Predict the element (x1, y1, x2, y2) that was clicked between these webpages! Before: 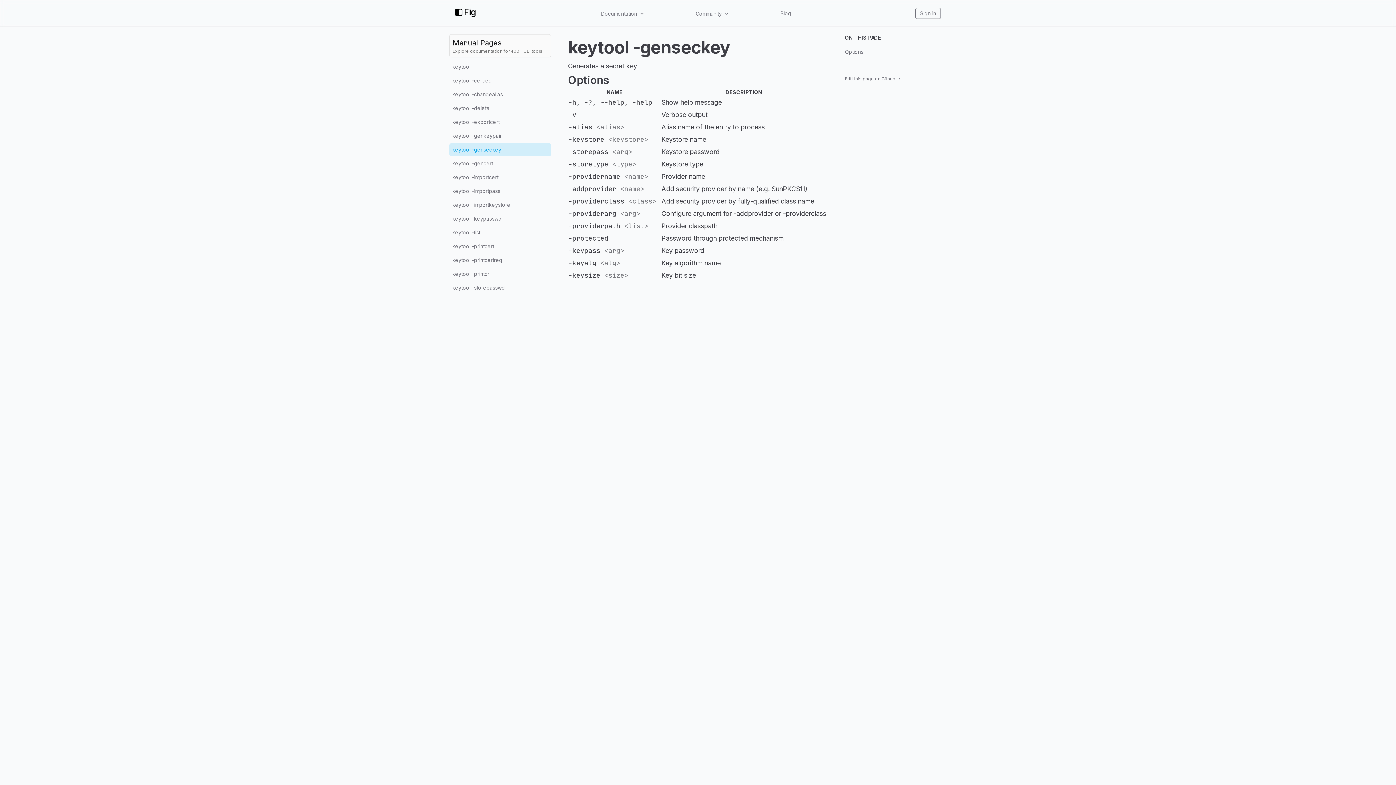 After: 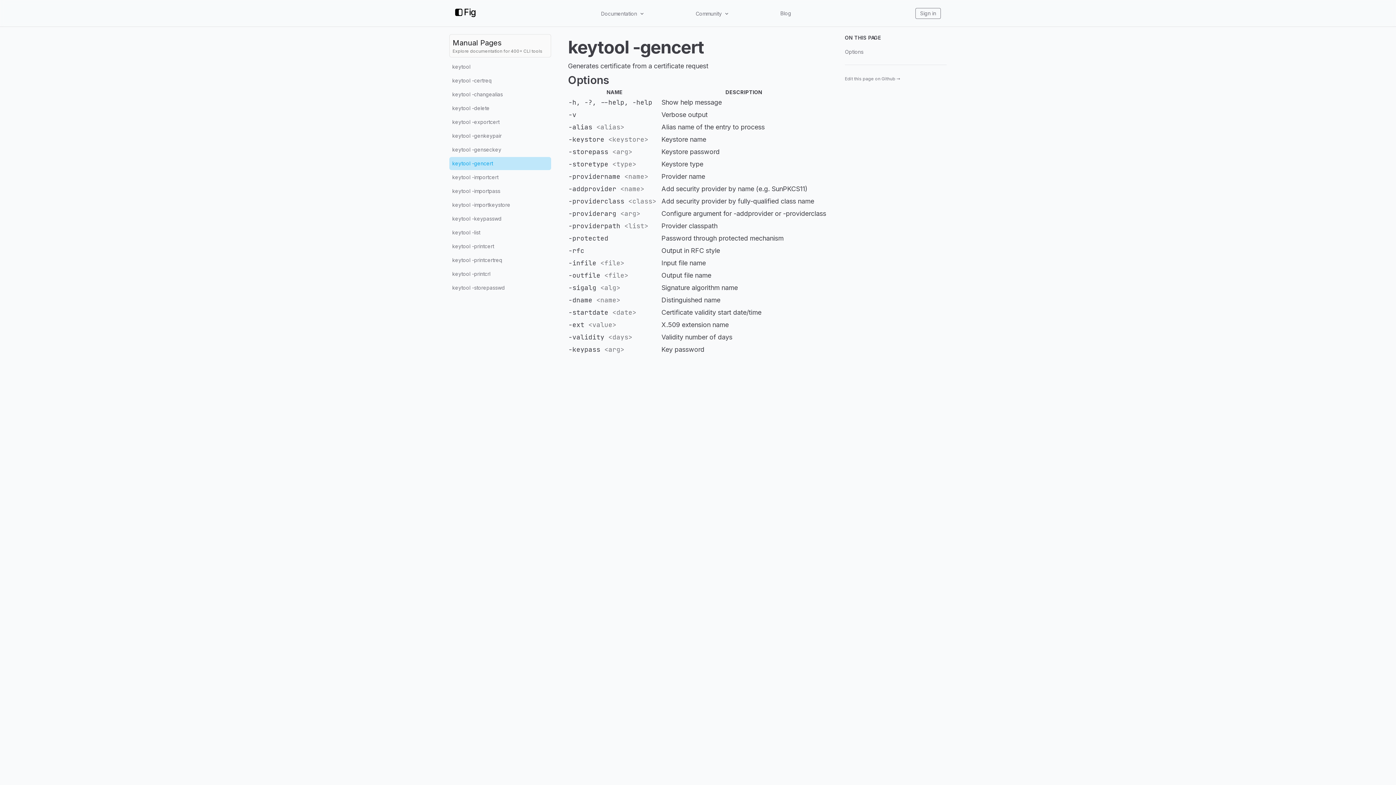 Action: label: keytool -gencert bbox: (449, 157, 551, 170)